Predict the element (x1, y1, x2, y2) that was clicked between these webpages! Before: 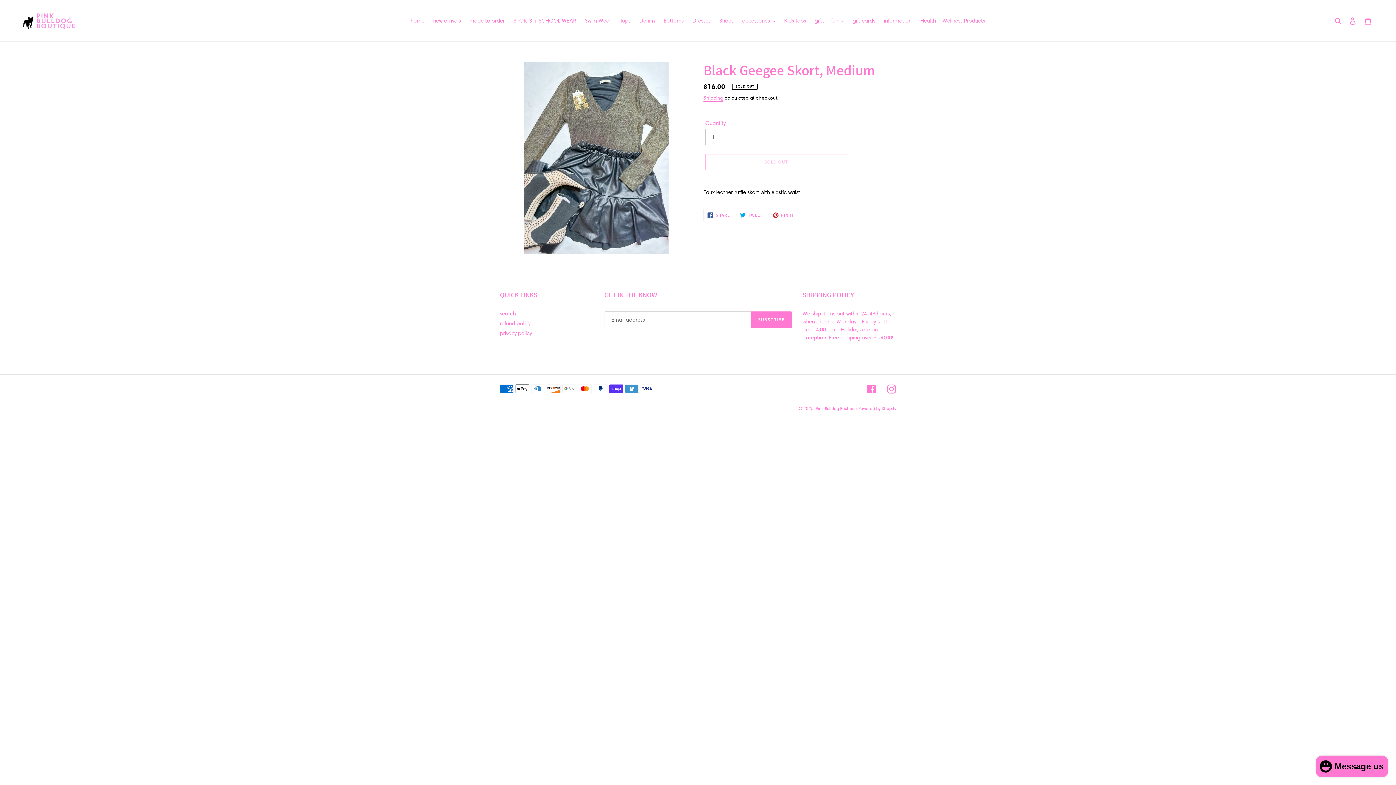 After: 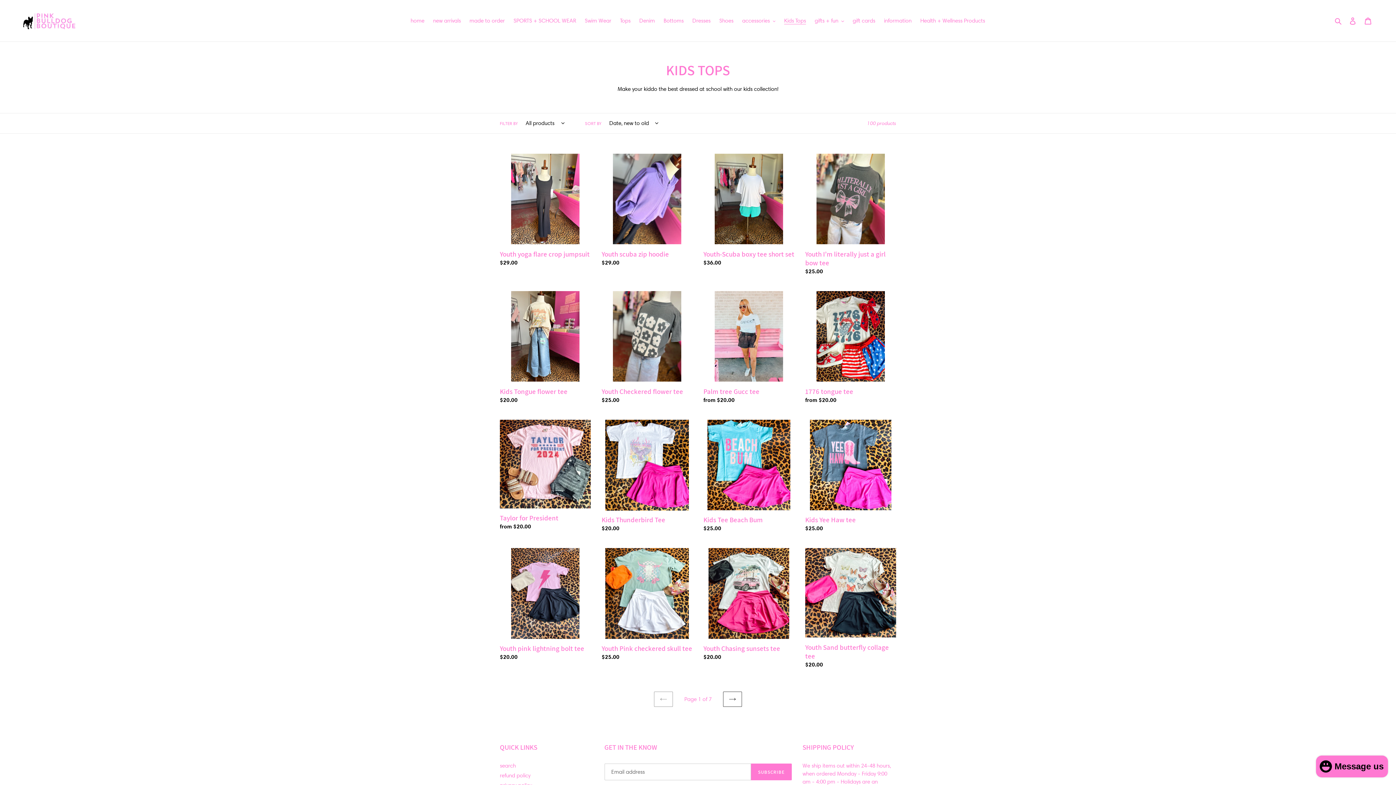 Action: bbox: (780, 15, 809, 25) label: Kids Tops